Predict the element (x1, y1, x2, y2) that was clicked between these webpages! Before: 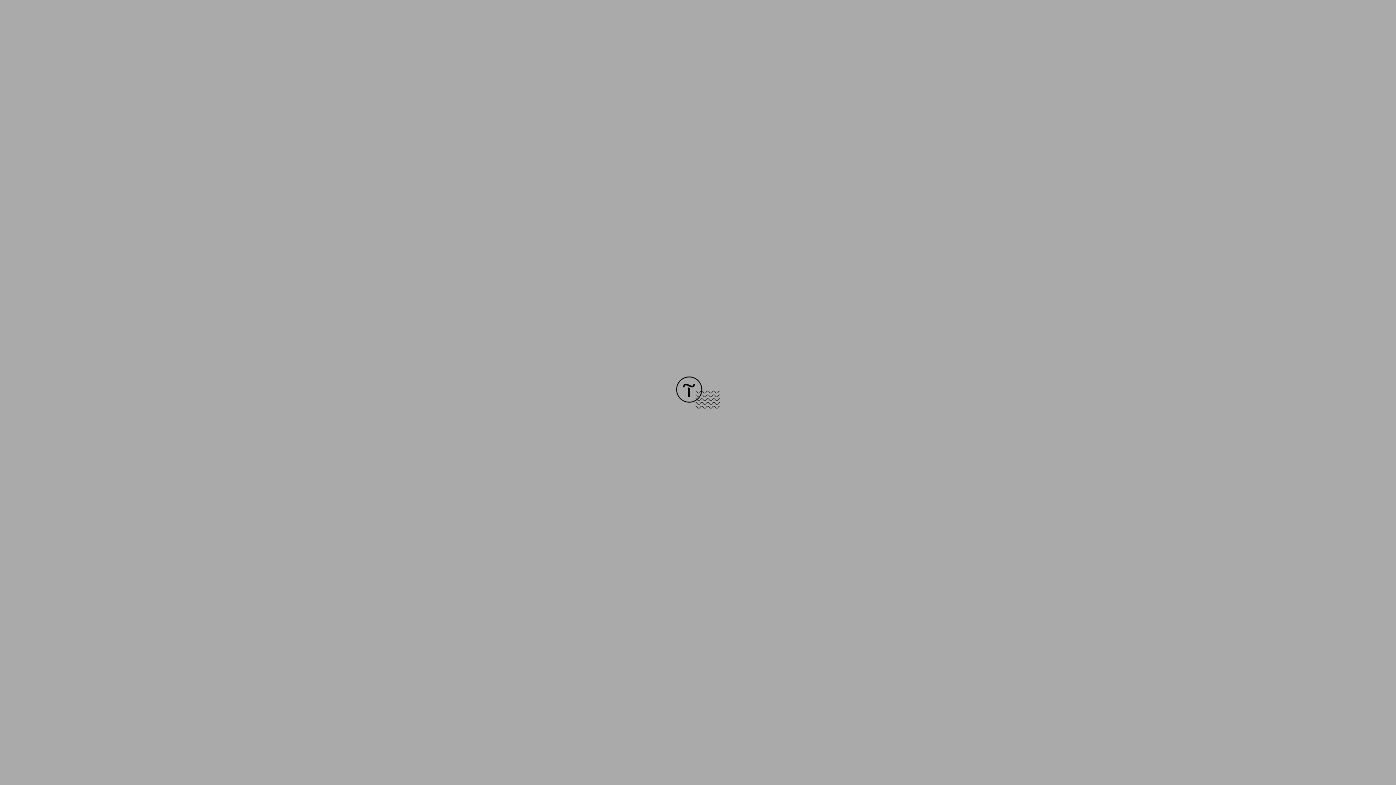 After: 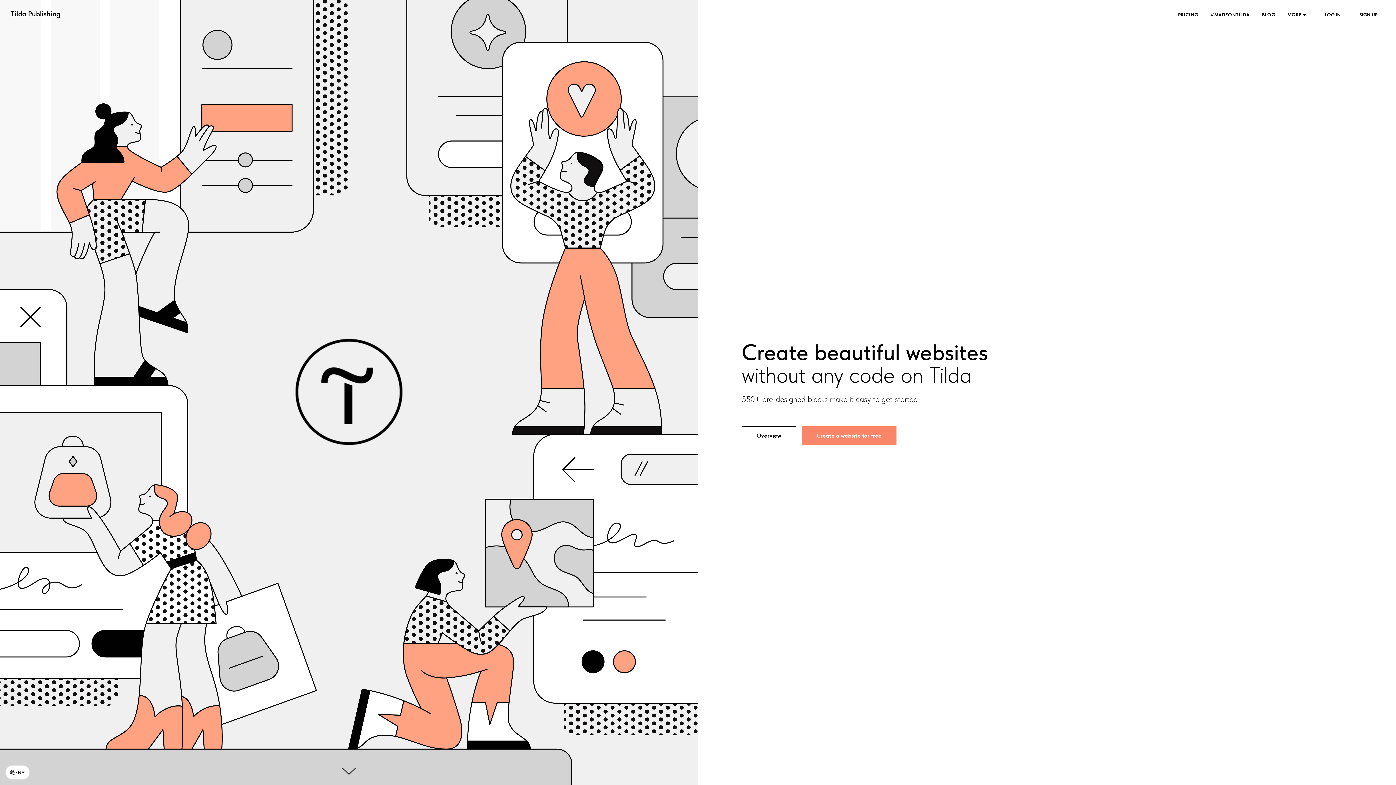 Action: bbox: (676, 403, 720, 409)